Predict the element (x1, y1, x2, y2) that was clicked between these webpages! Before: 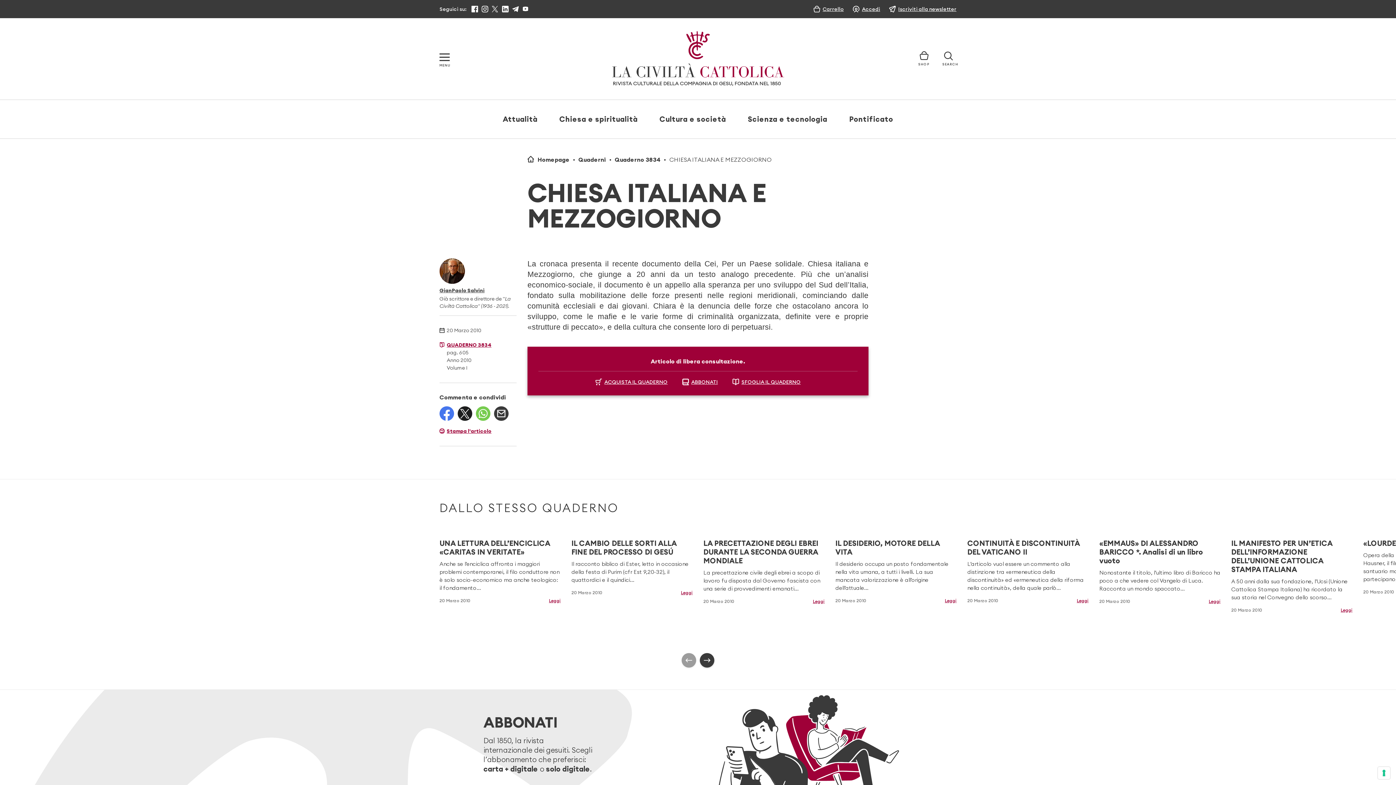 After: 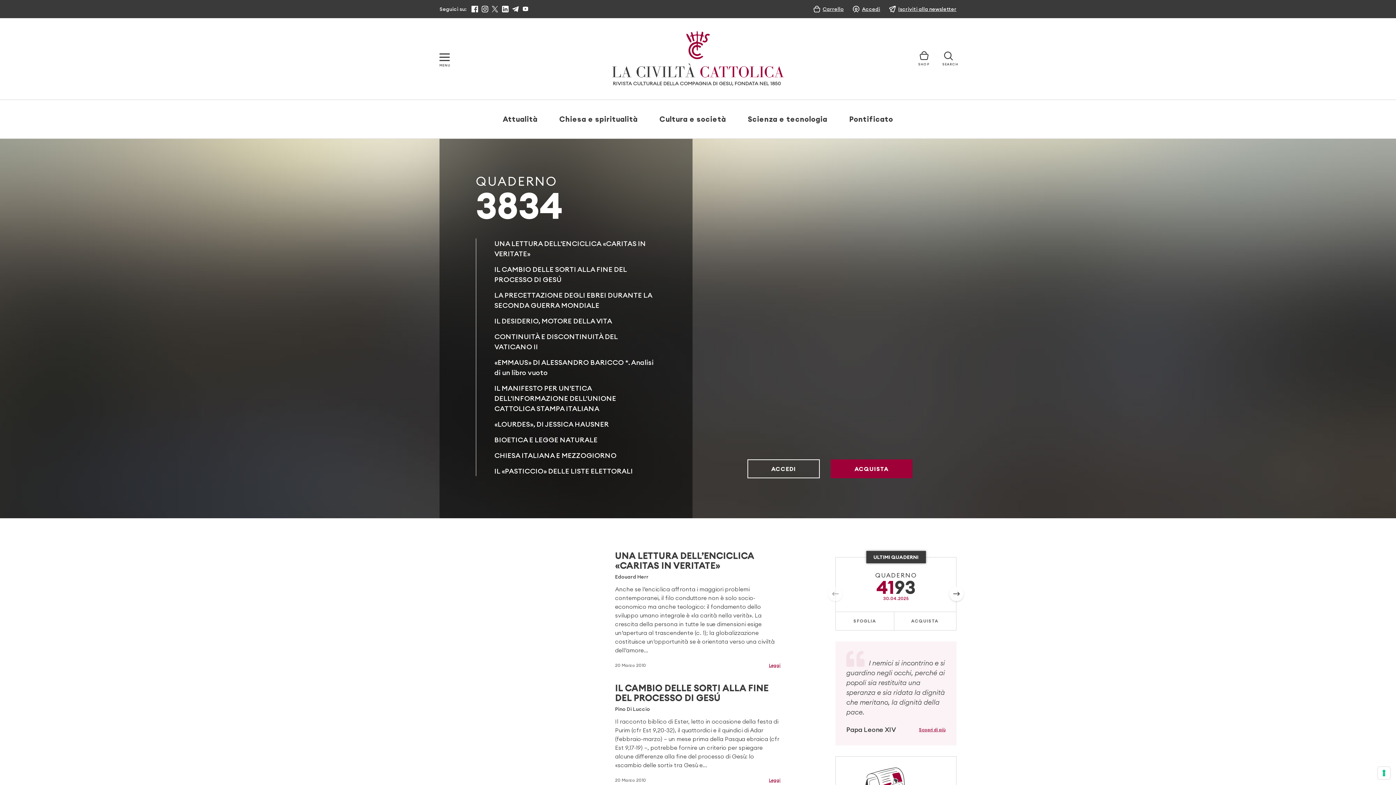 Action: bbox: (732, 377, 800, 387) label: SFOGLIA IL QUADERNO